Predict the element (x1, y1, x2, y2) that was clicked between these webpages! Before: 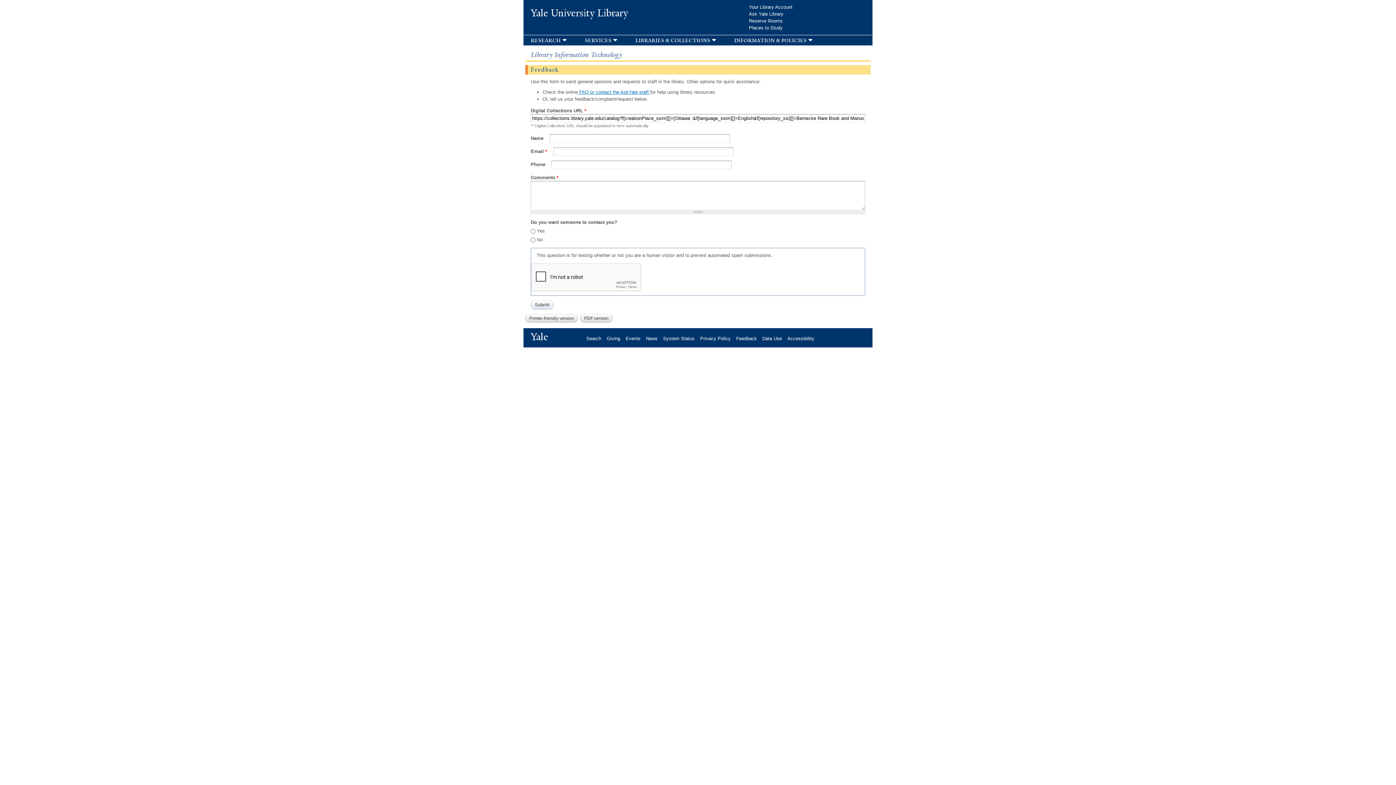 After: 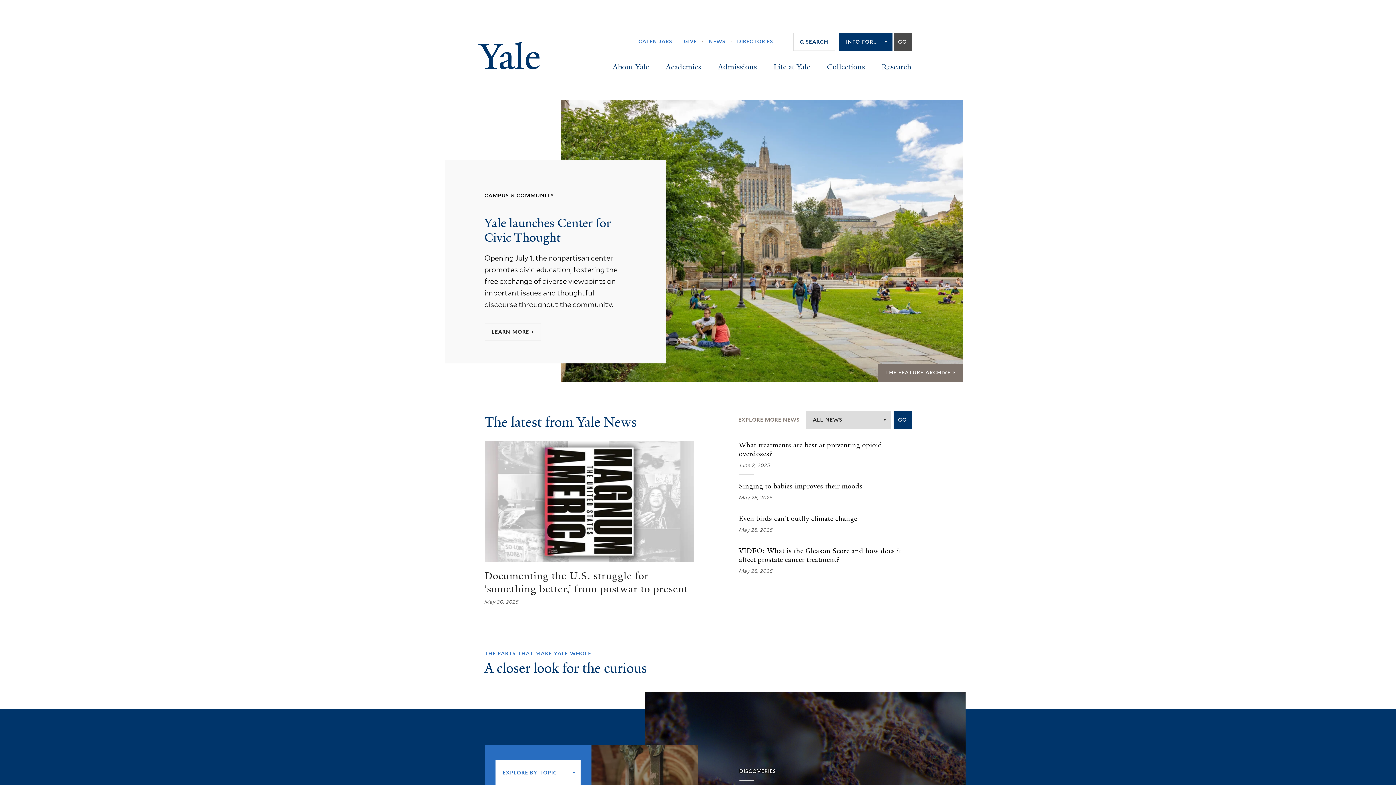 Action: bbox: (530, 330, 553, 343) label: Yale